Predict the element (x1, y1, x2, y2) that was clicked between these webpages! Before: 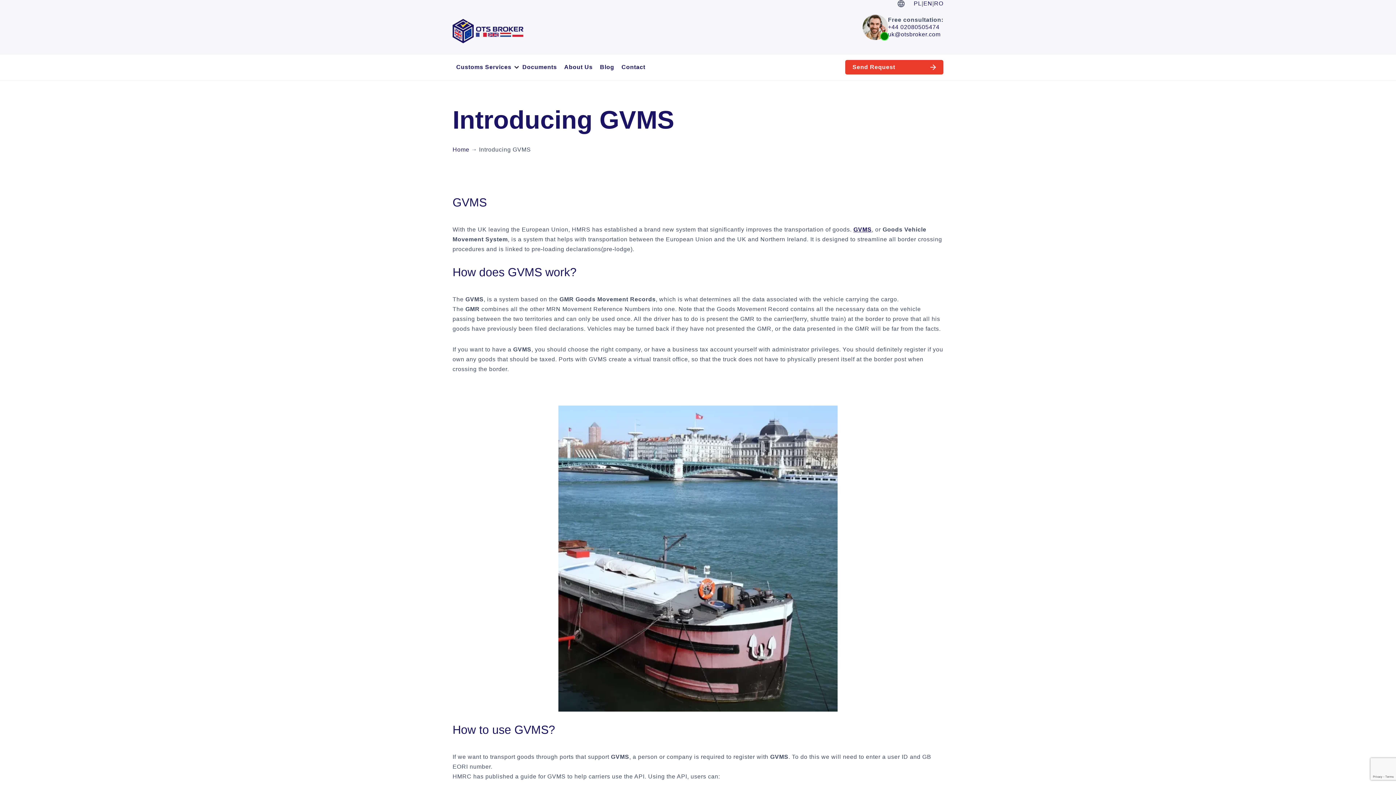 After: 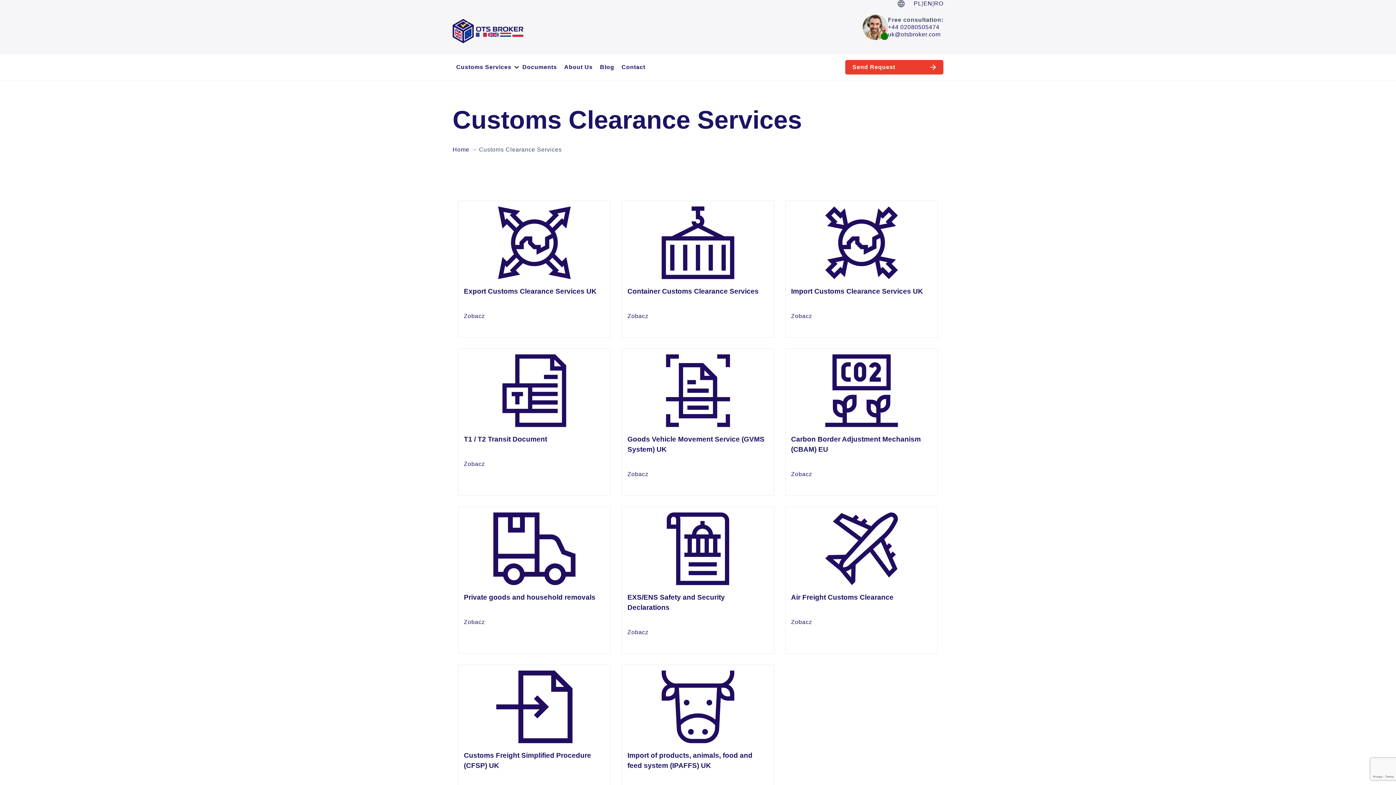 Action: bbox: (452, 60, 518, 74) label: Customs Services